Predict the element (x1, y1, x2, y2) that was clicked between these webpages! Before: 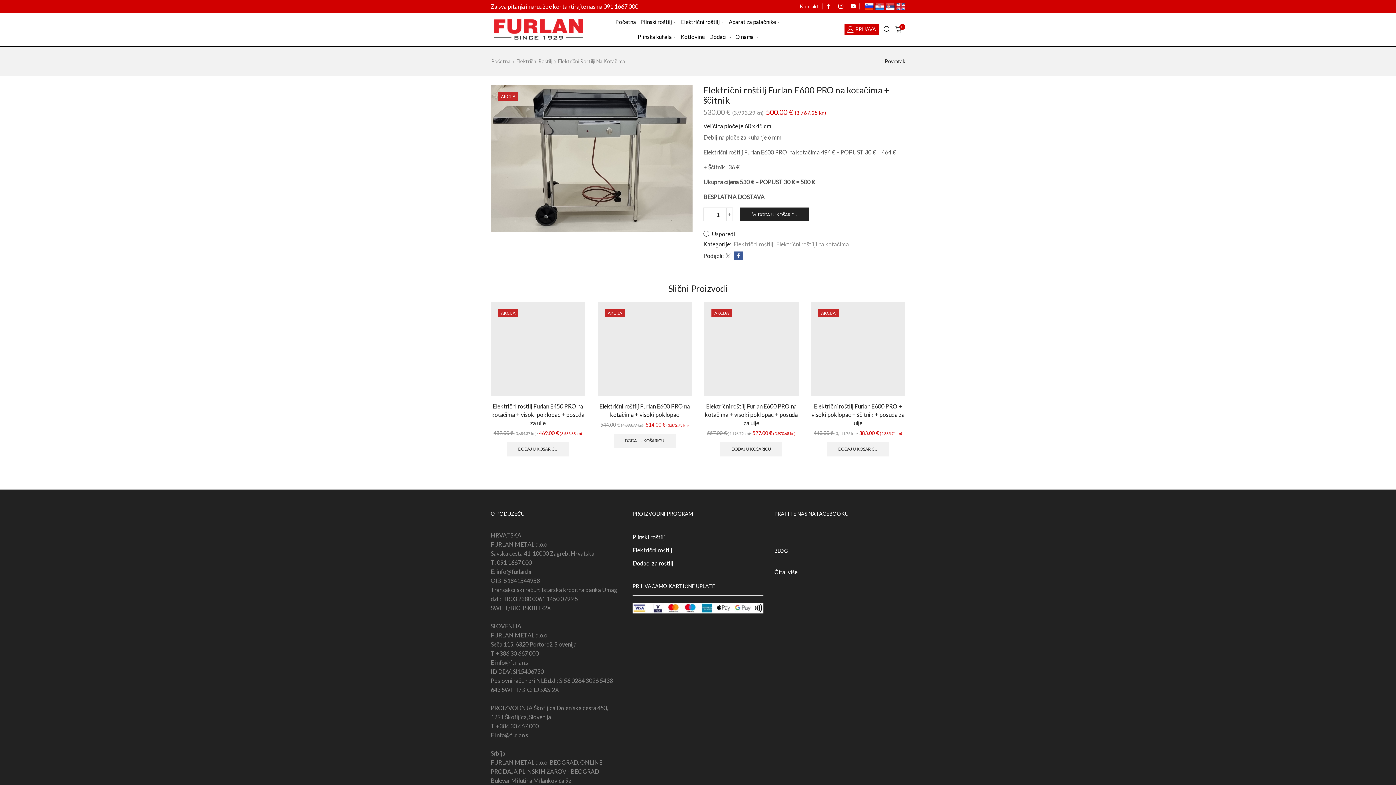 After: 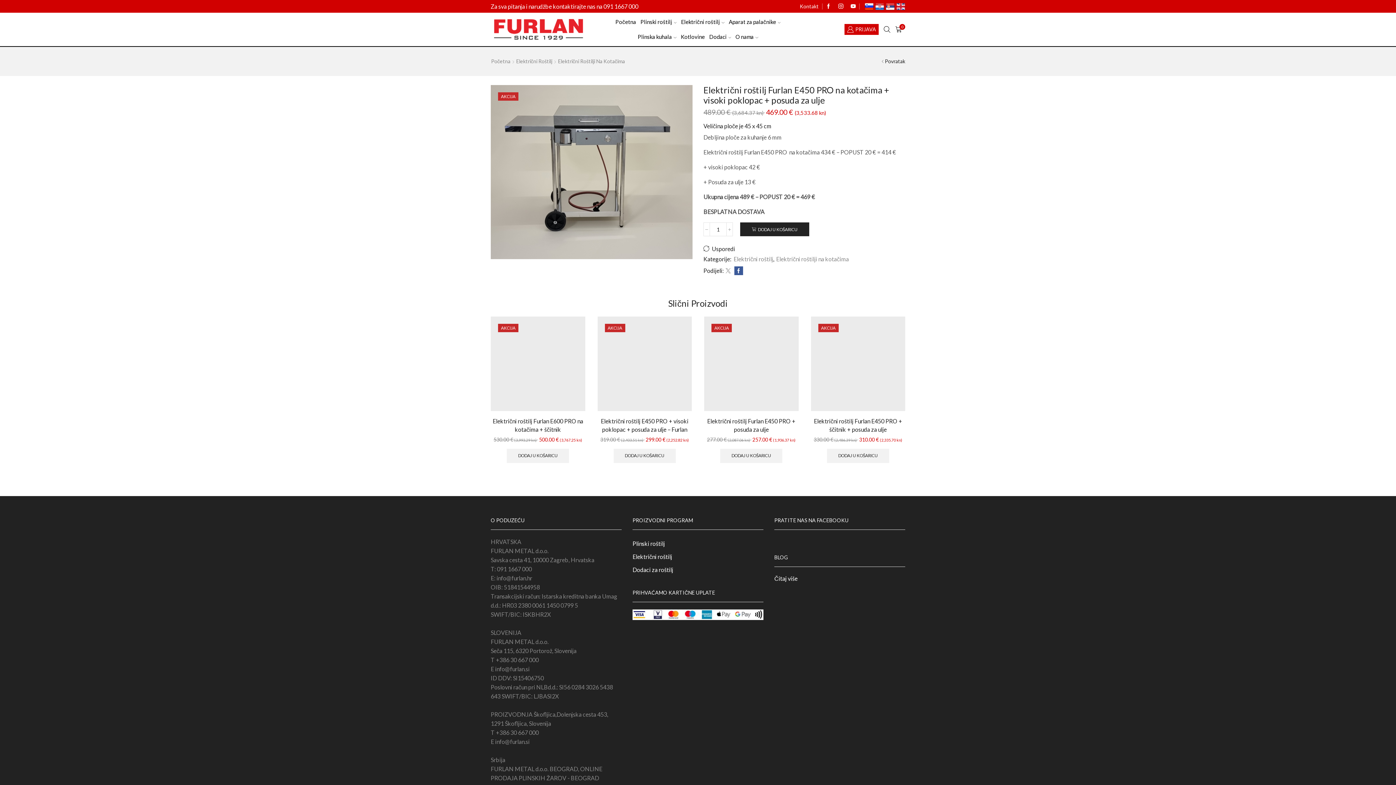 Action: bbox: (490, 301, 585, 396)